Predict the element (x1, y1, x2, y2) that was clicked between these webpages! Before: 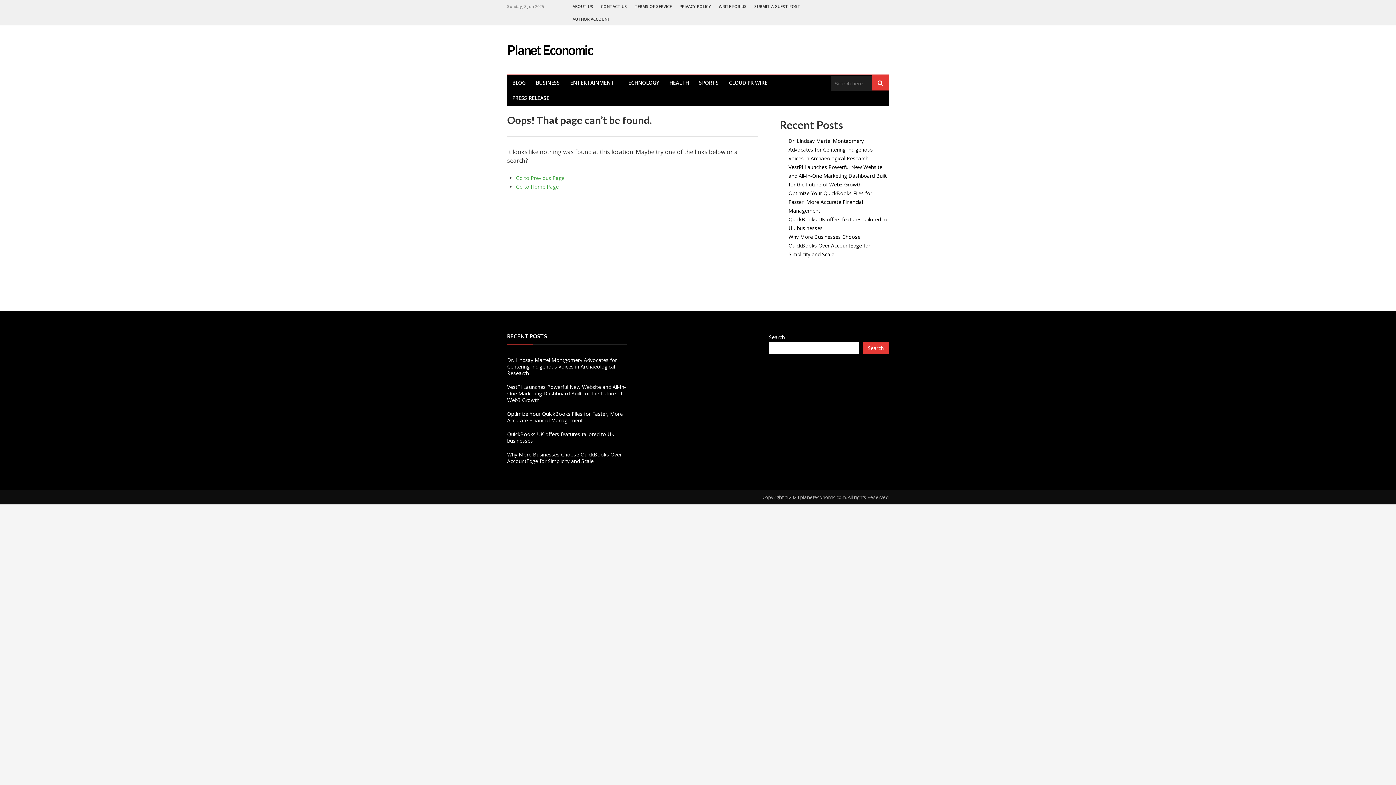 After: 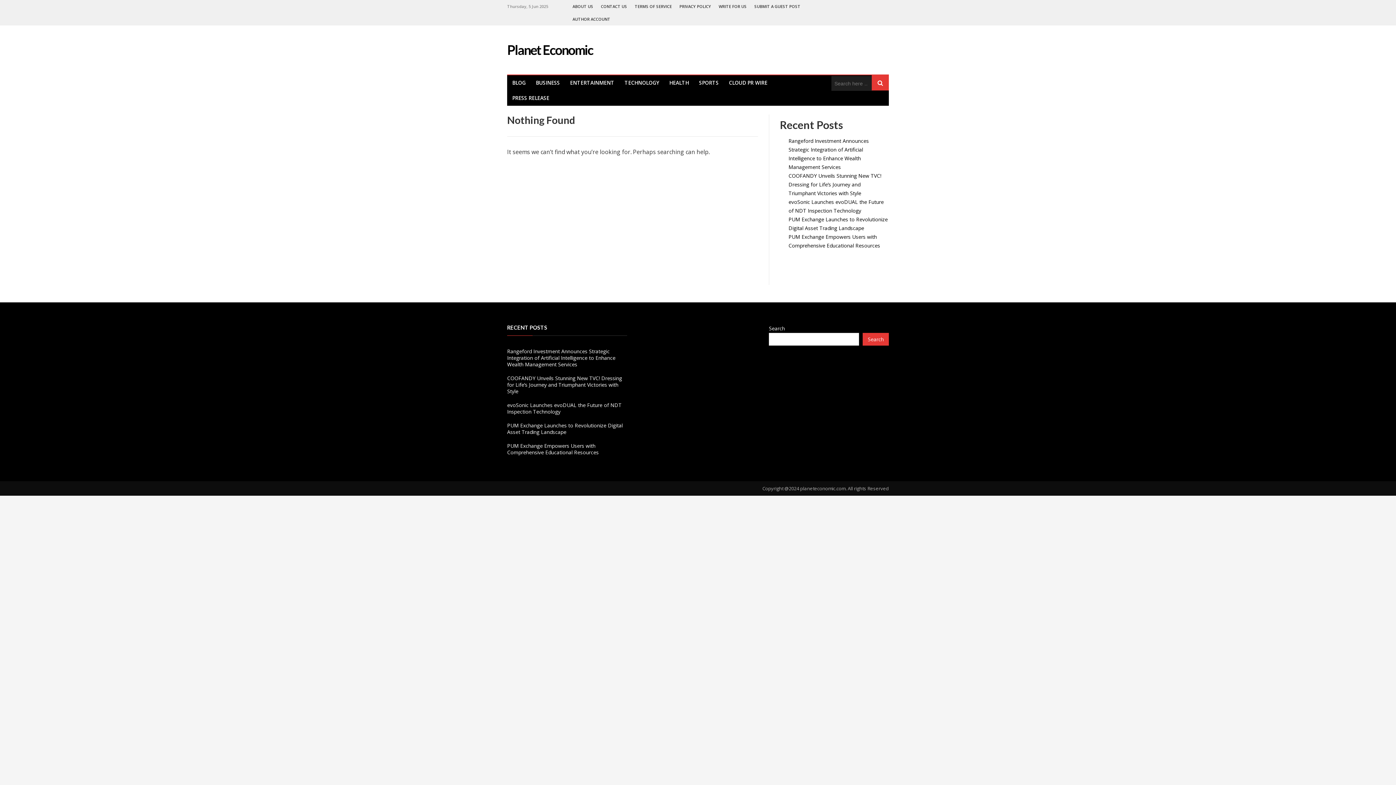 Action: bbox: (507, 90, 554, 105) label: PRESS RELEASE